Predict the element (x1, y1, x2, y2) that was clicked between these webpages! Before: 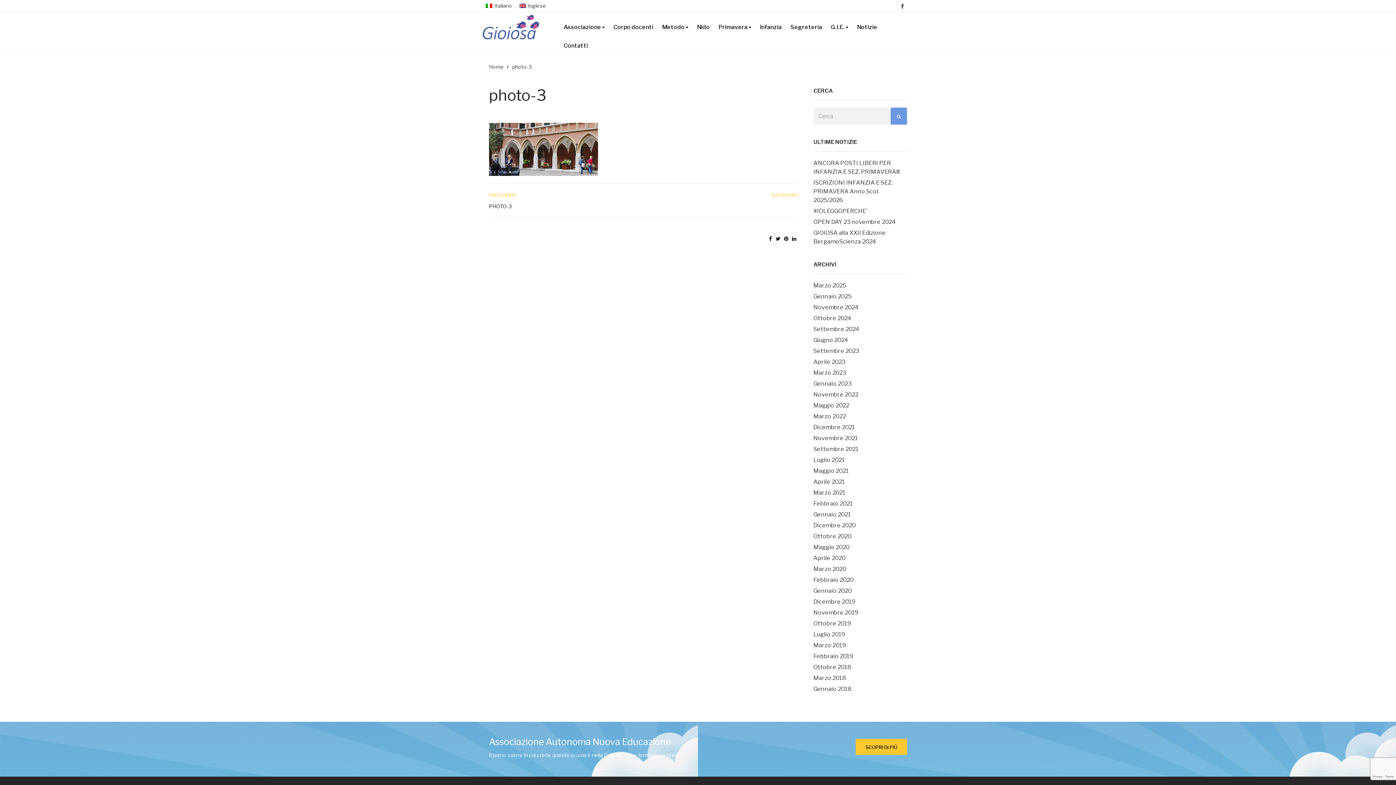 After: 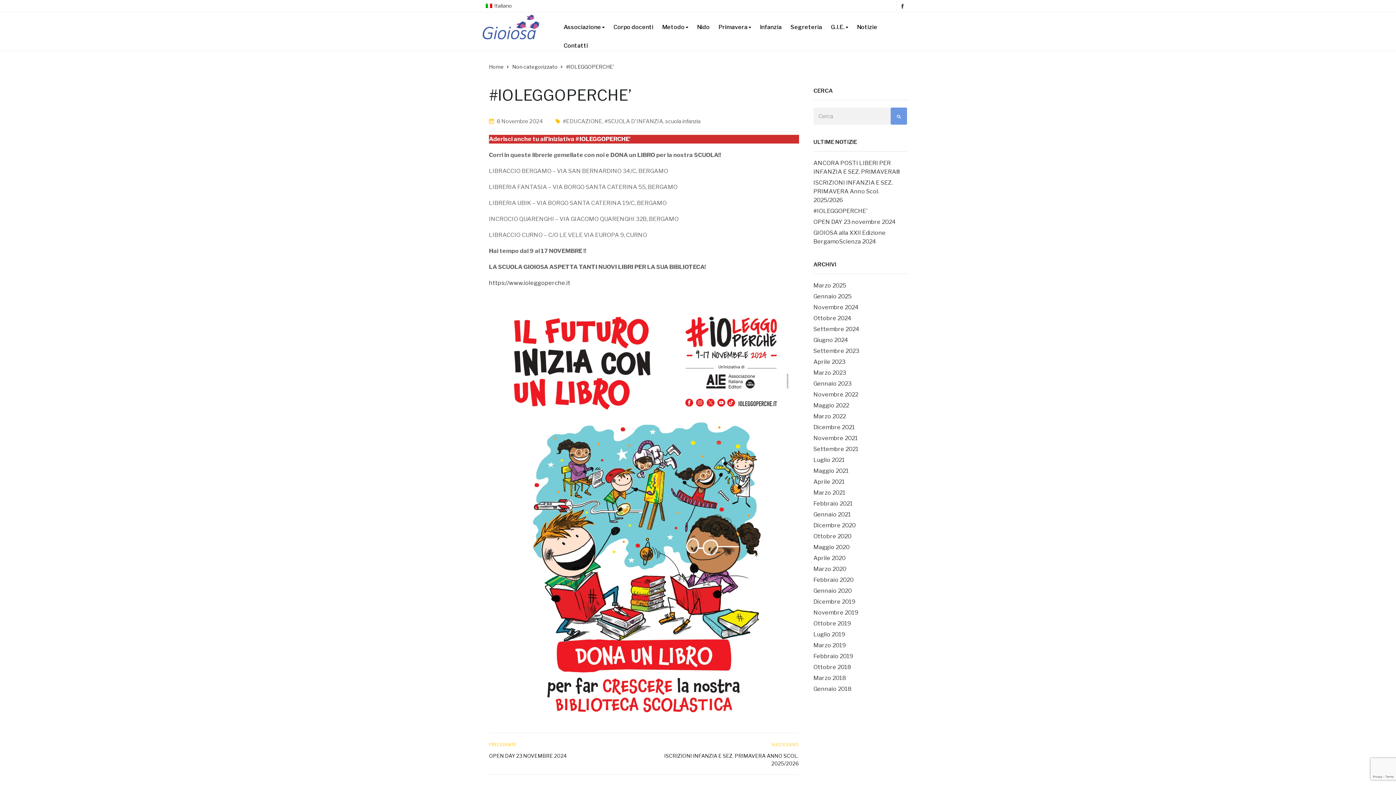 Action: label: #IOLEGGOPERCHE’ bbox: (813, 207, 867, 214)